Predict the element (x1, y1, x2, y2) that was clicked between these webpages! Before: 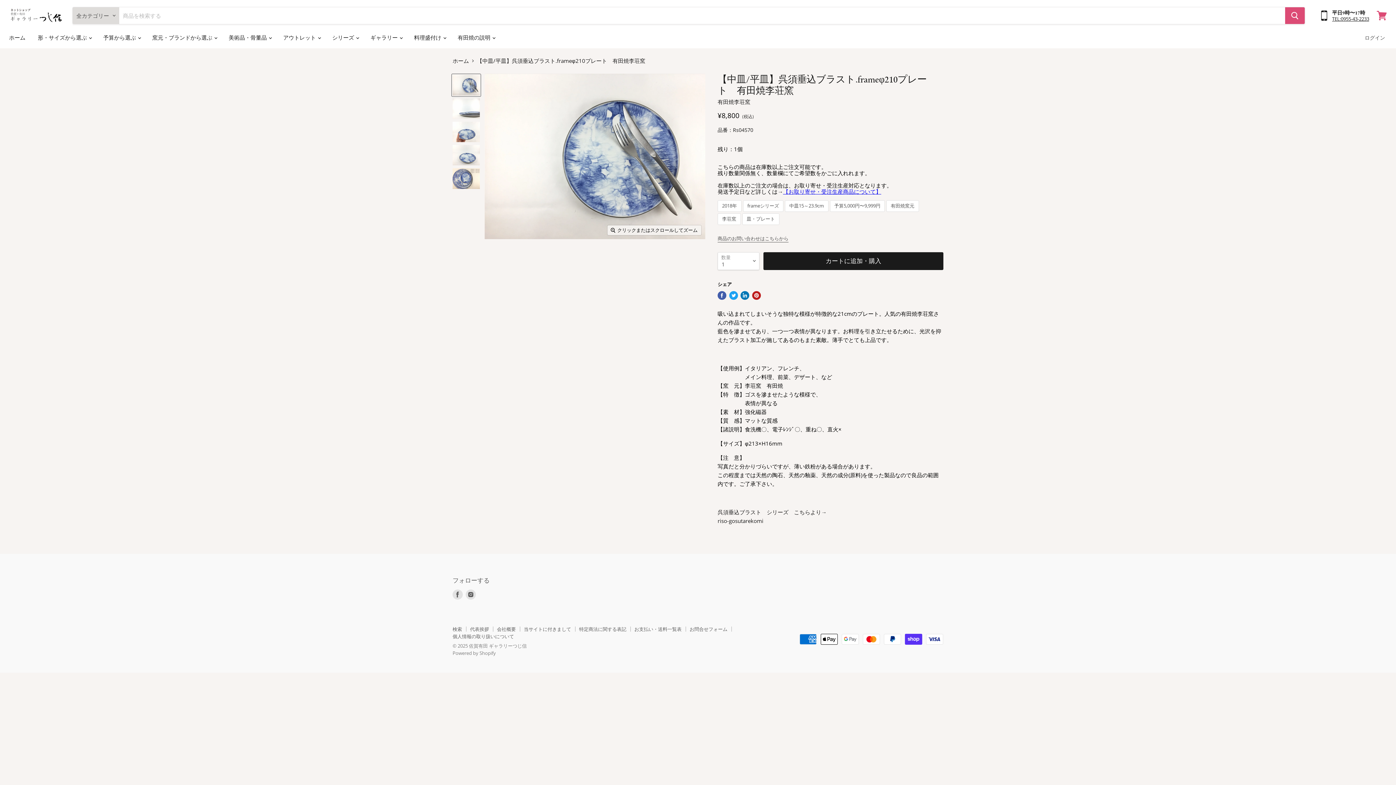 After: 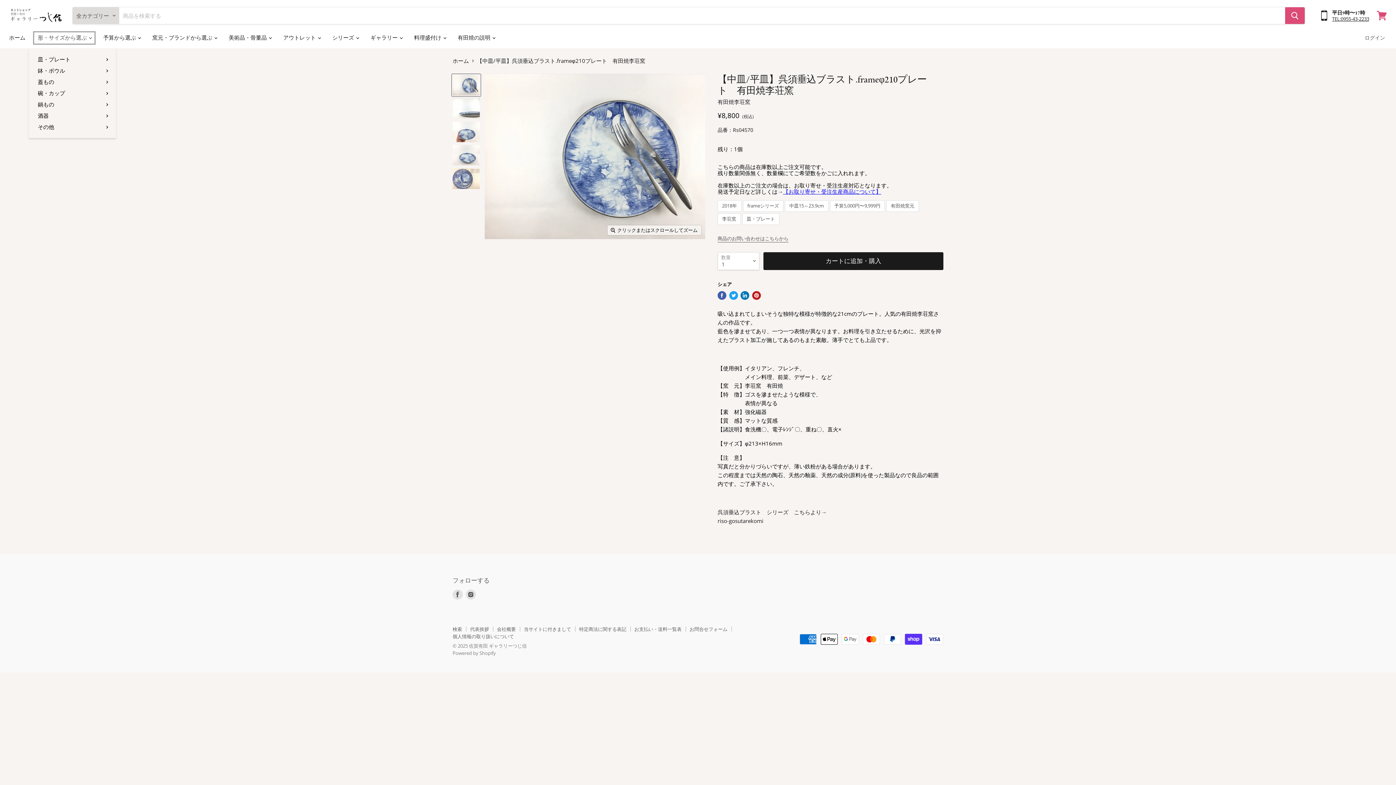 Action: label: 形・サイズから選ぶ  bbox: (32, 30, 96, 45)